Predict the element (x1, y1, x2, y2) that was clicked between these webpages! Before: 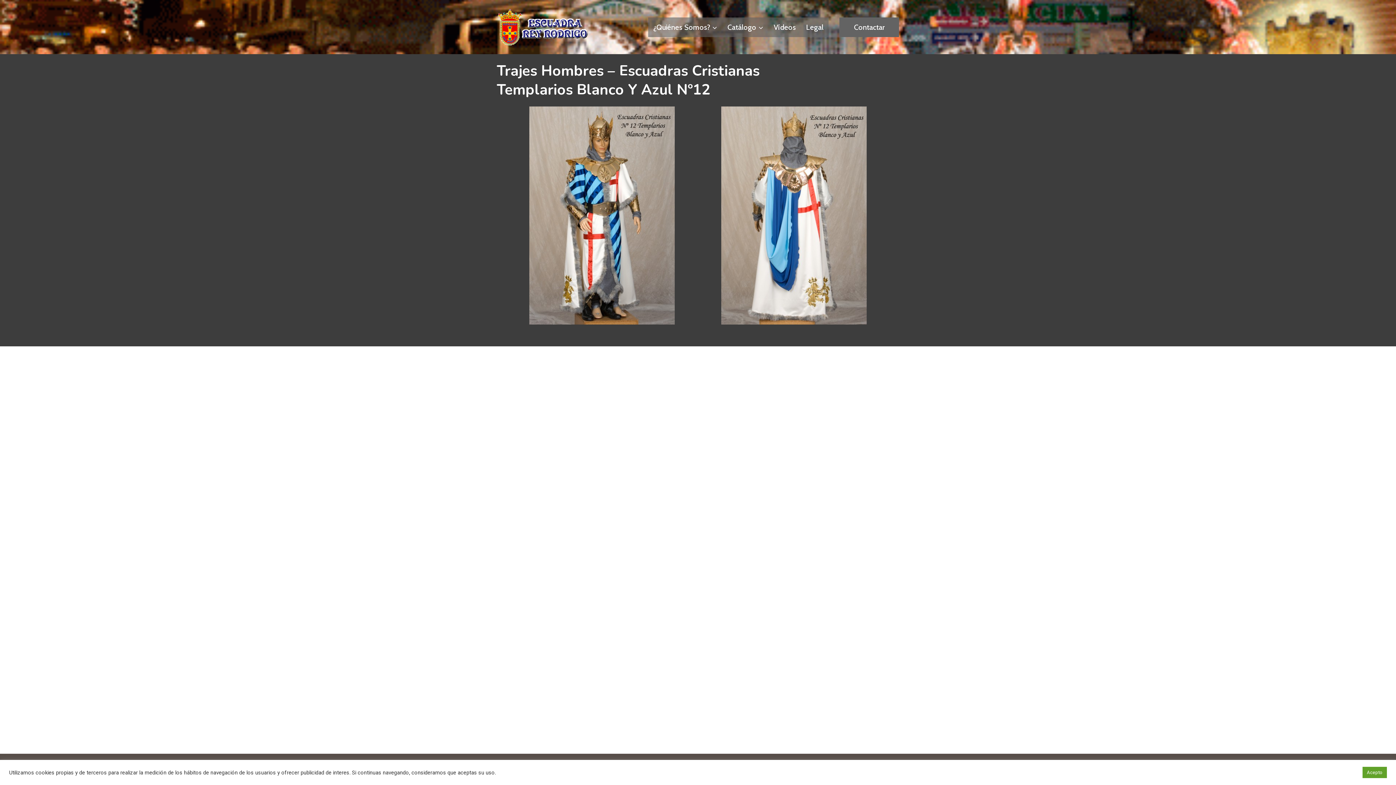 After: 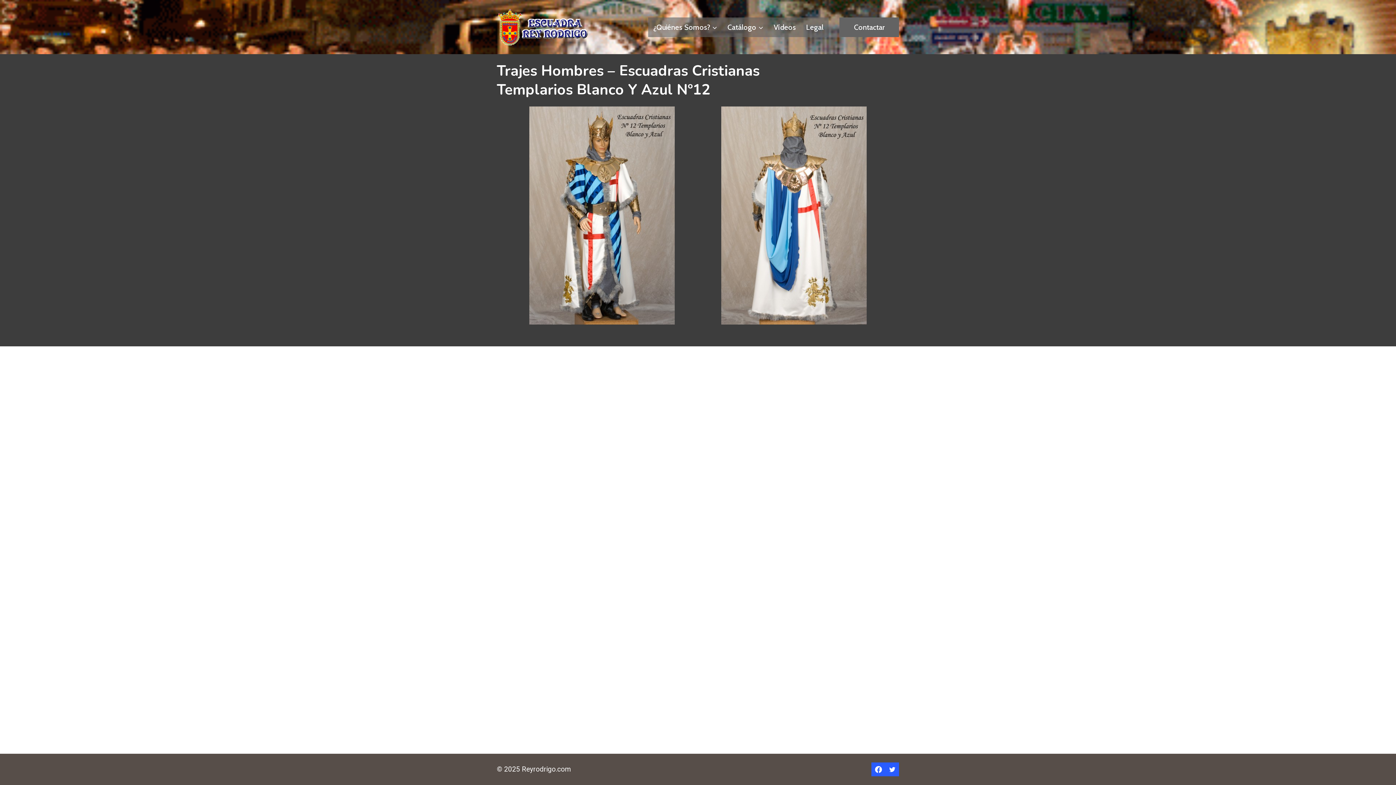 Action: bbox: (1362, 767, 1387, 778) label: Acepto